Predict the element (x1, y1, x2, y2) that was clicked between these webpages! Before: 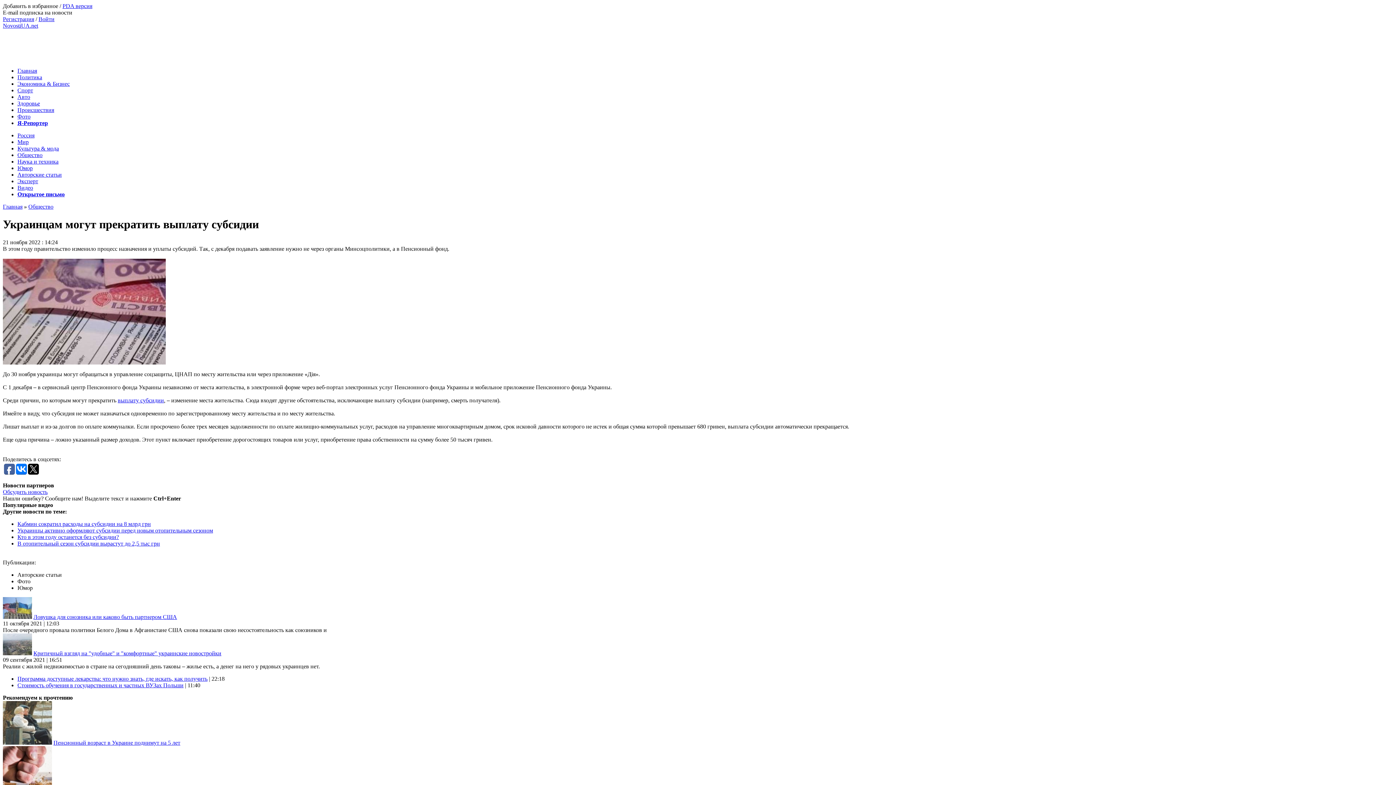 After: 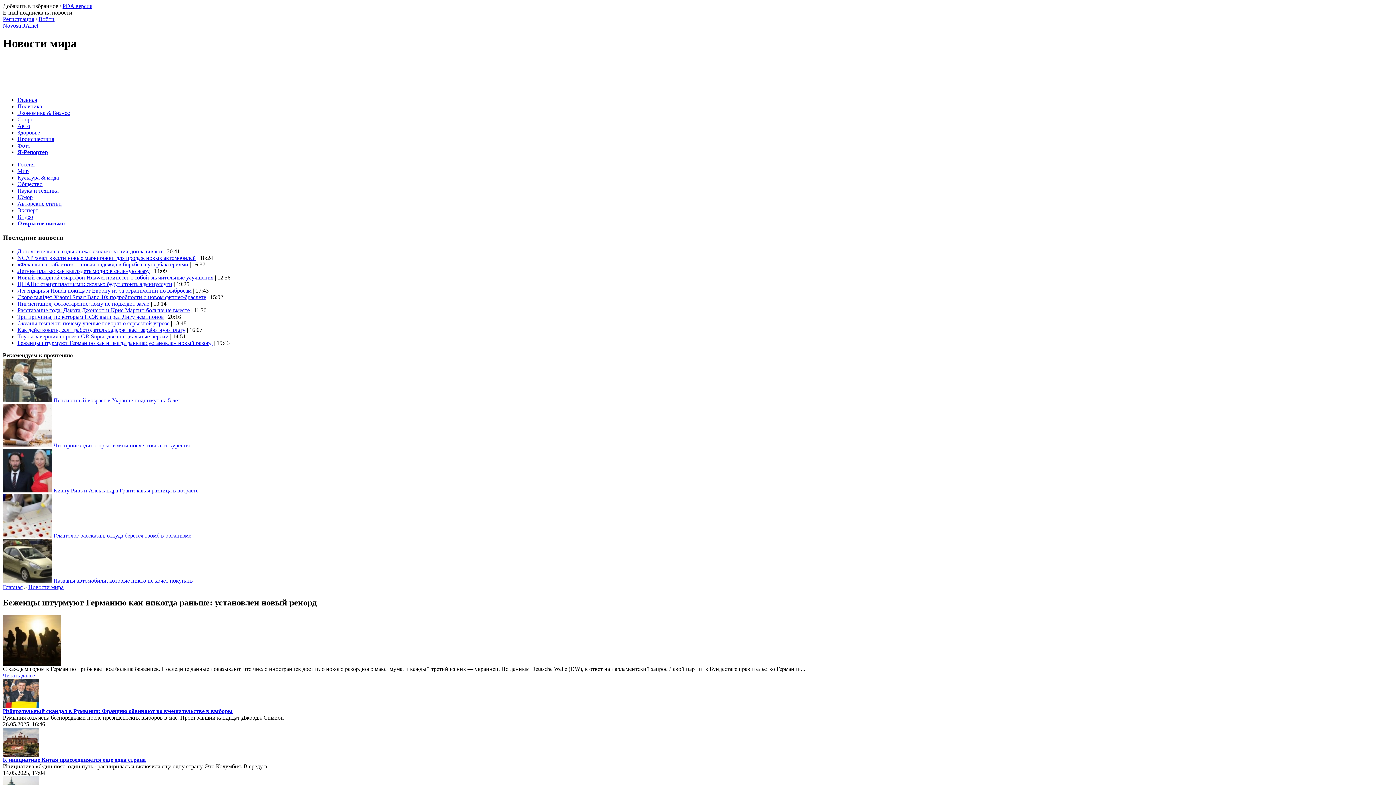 Action: label: Мир bbox: (17, 138, 28, 145)